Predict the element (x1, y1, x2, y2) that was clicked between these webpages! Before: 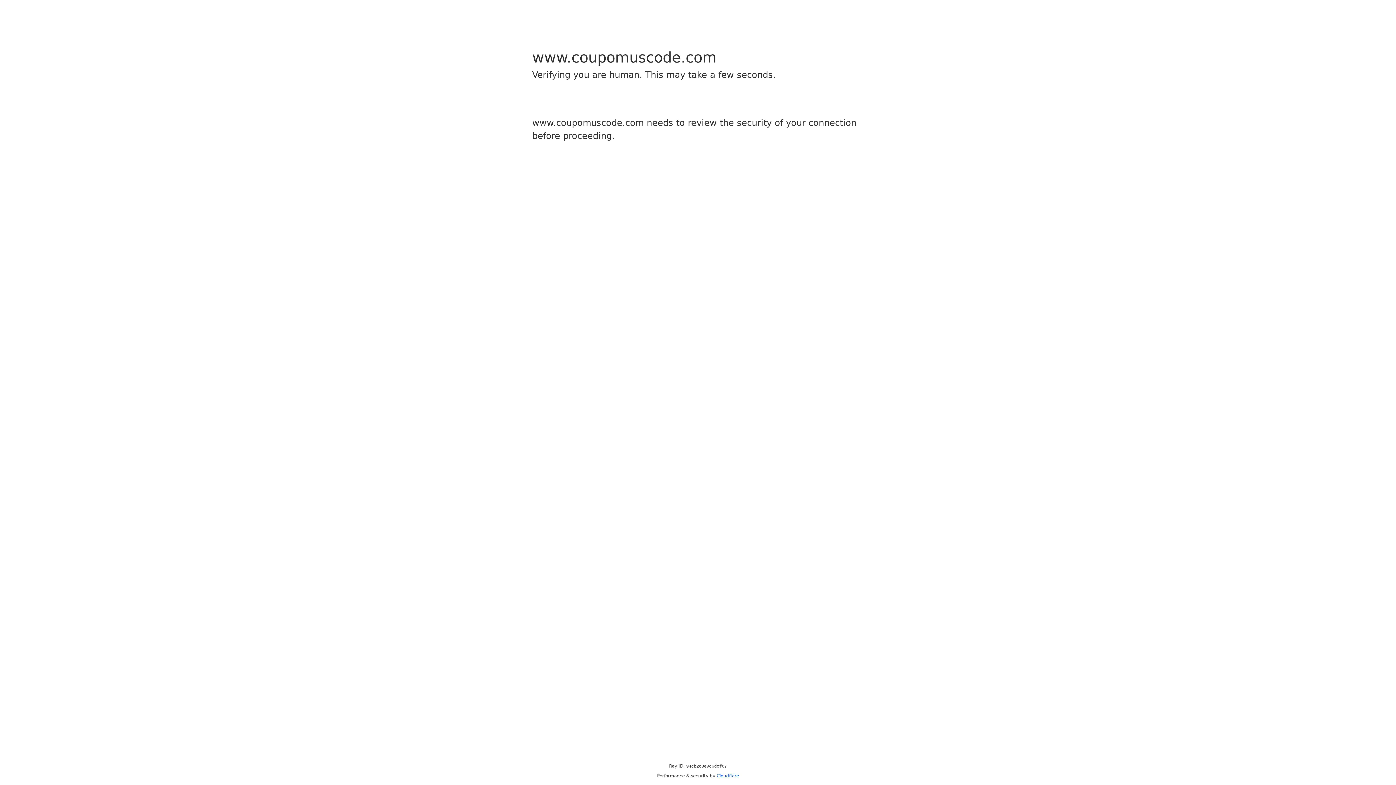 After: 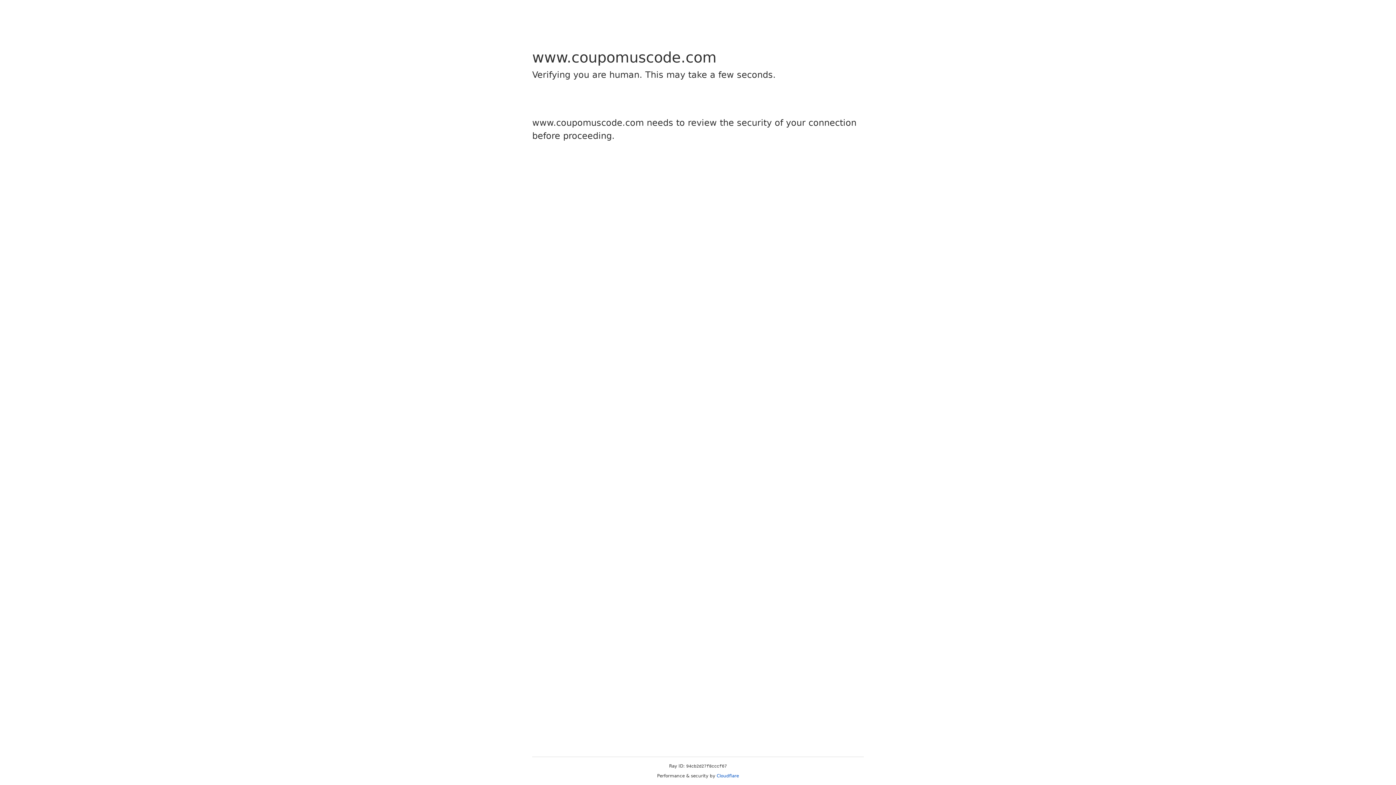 Action: label: Cloudflare bbox: (716, 773, 739, 778)